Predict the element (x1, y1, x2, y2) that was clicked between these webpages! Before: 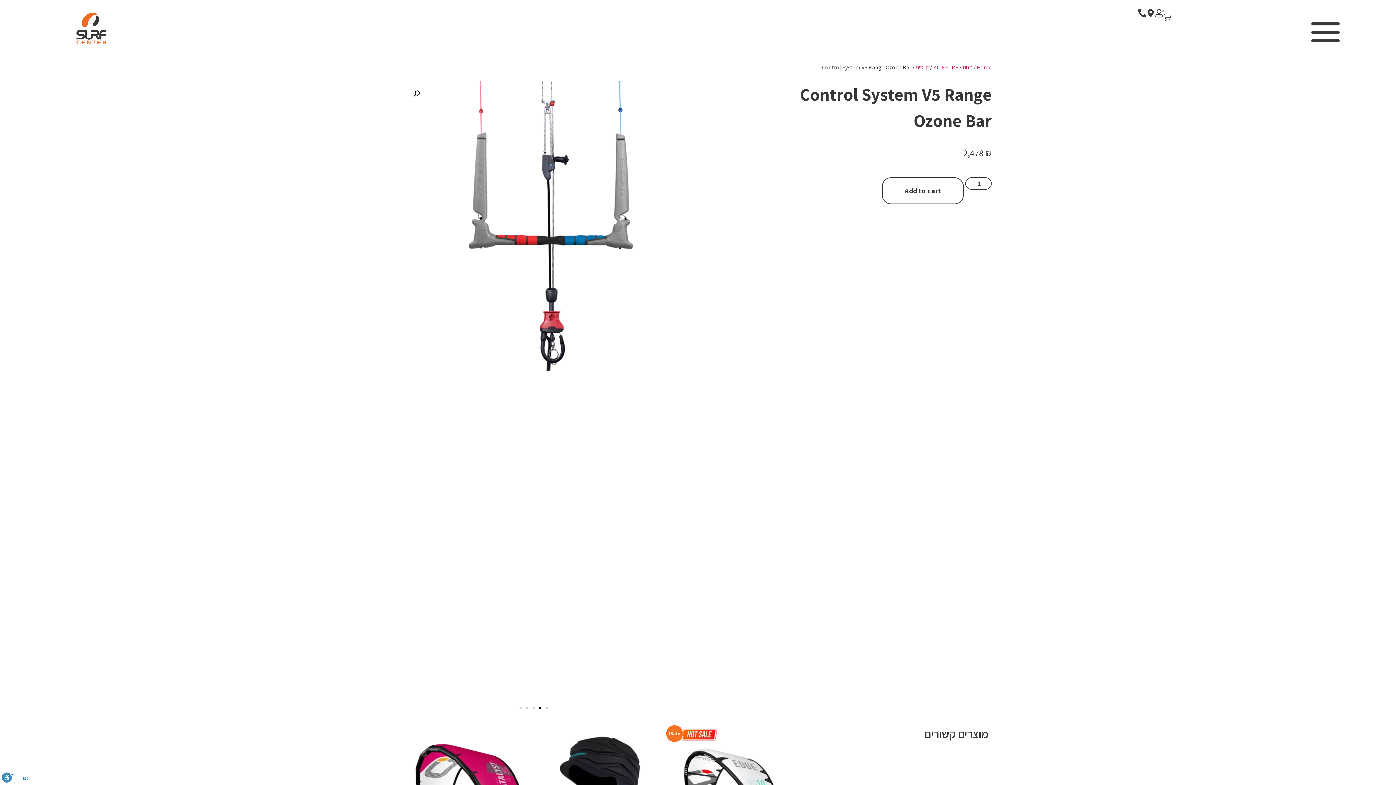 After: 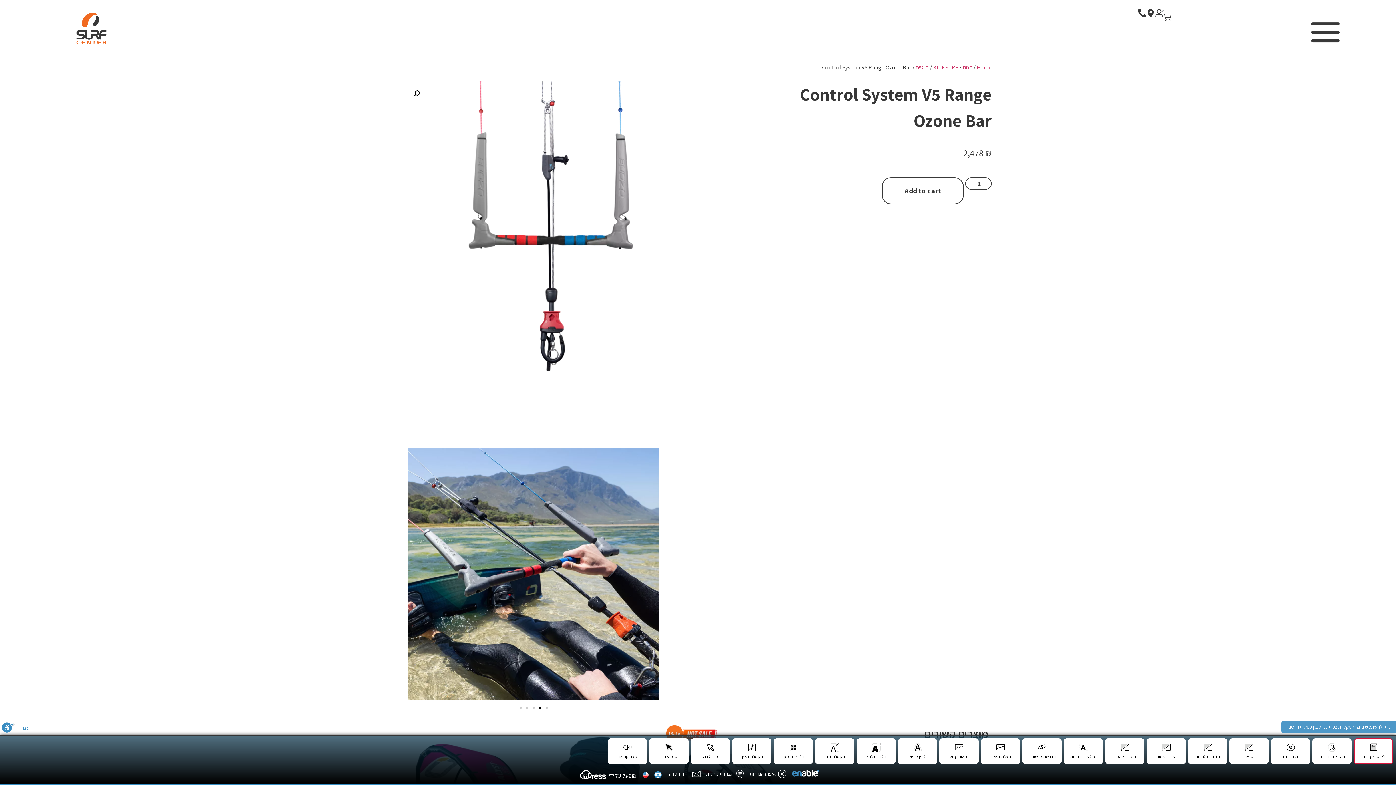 Action: label: סרגל נגישות bbox: (1, 772, 14, 785)